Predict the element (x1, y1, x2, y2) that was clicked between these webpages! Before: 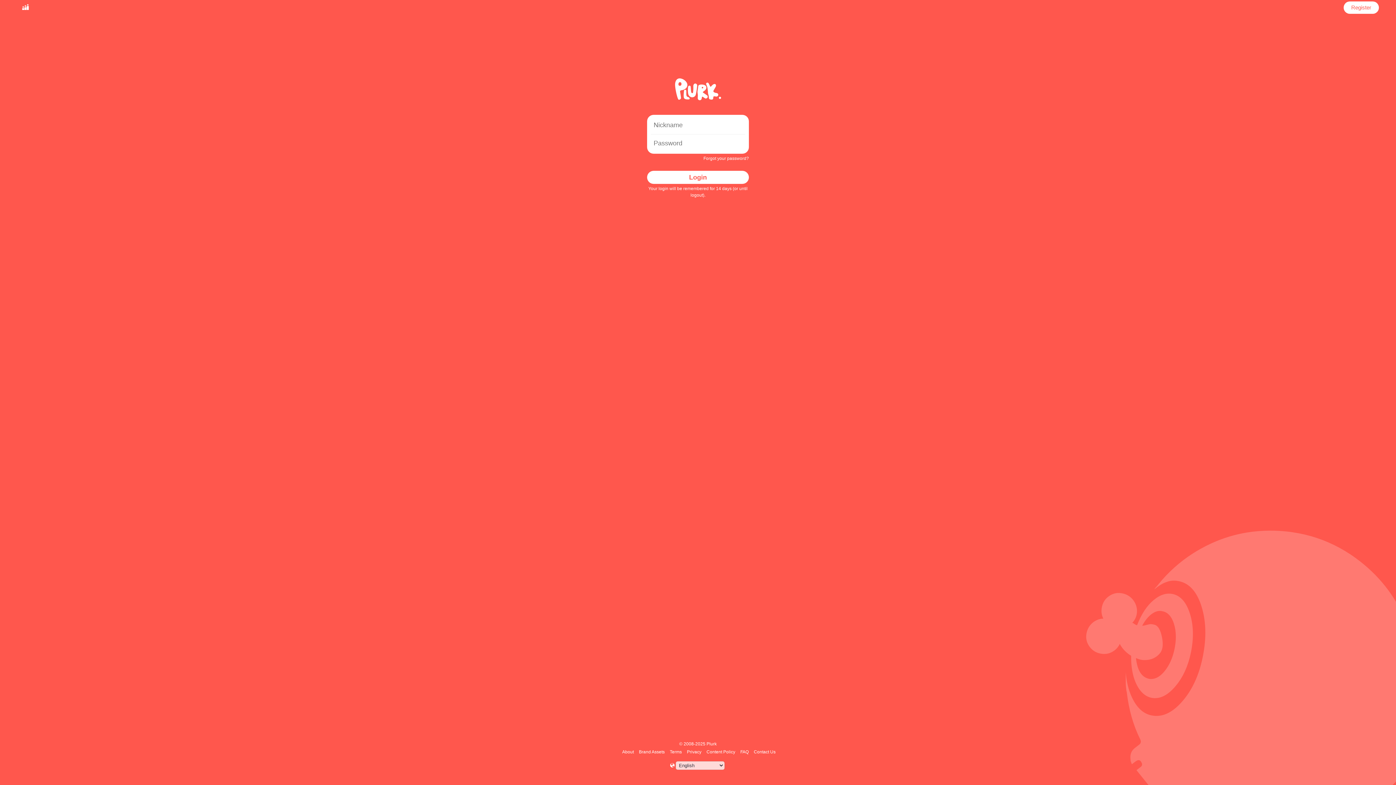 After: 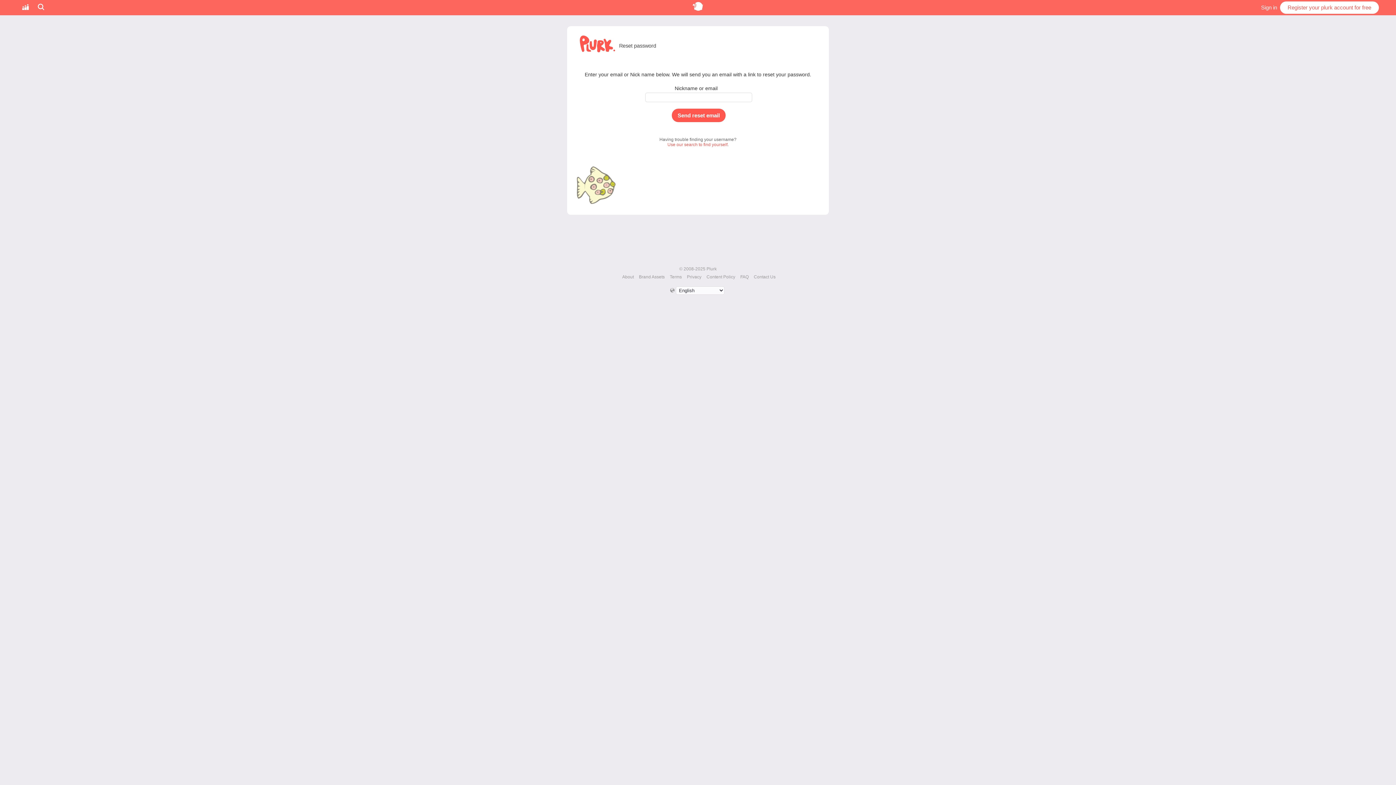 Action: bbox: (703, 156, 749, 161) label: Forgot your password?